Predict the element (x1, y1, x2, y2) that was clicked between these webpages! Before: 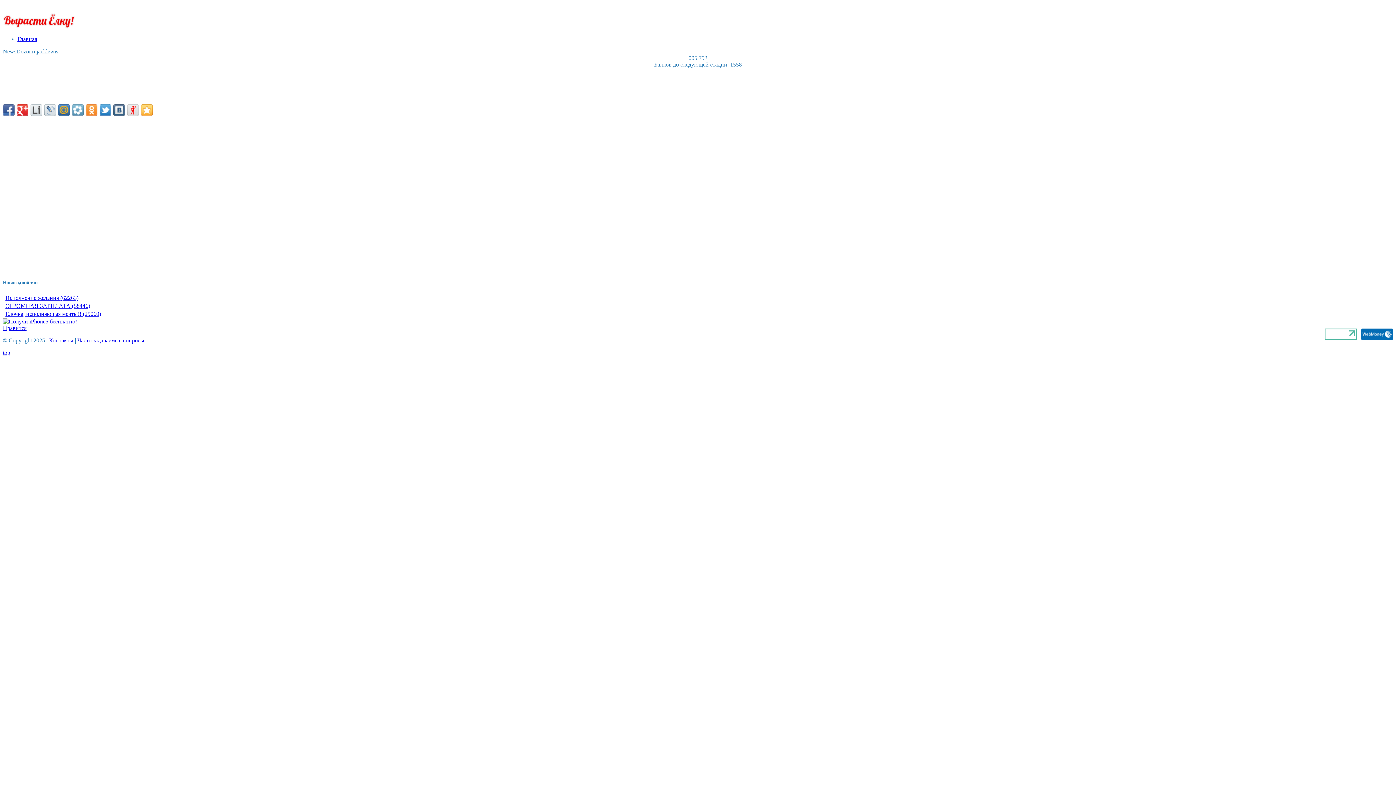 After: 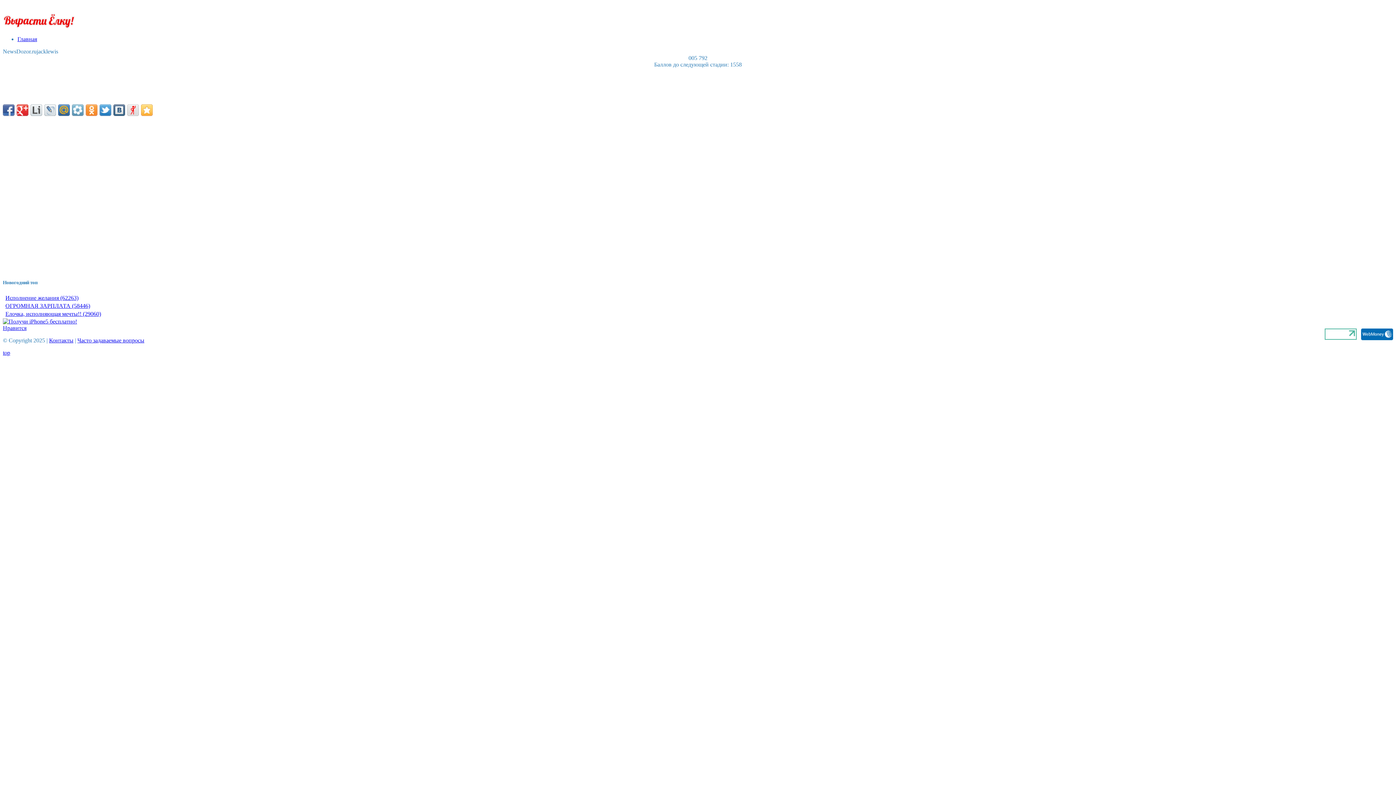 Action: bbox: (85, 104, 97, 116)